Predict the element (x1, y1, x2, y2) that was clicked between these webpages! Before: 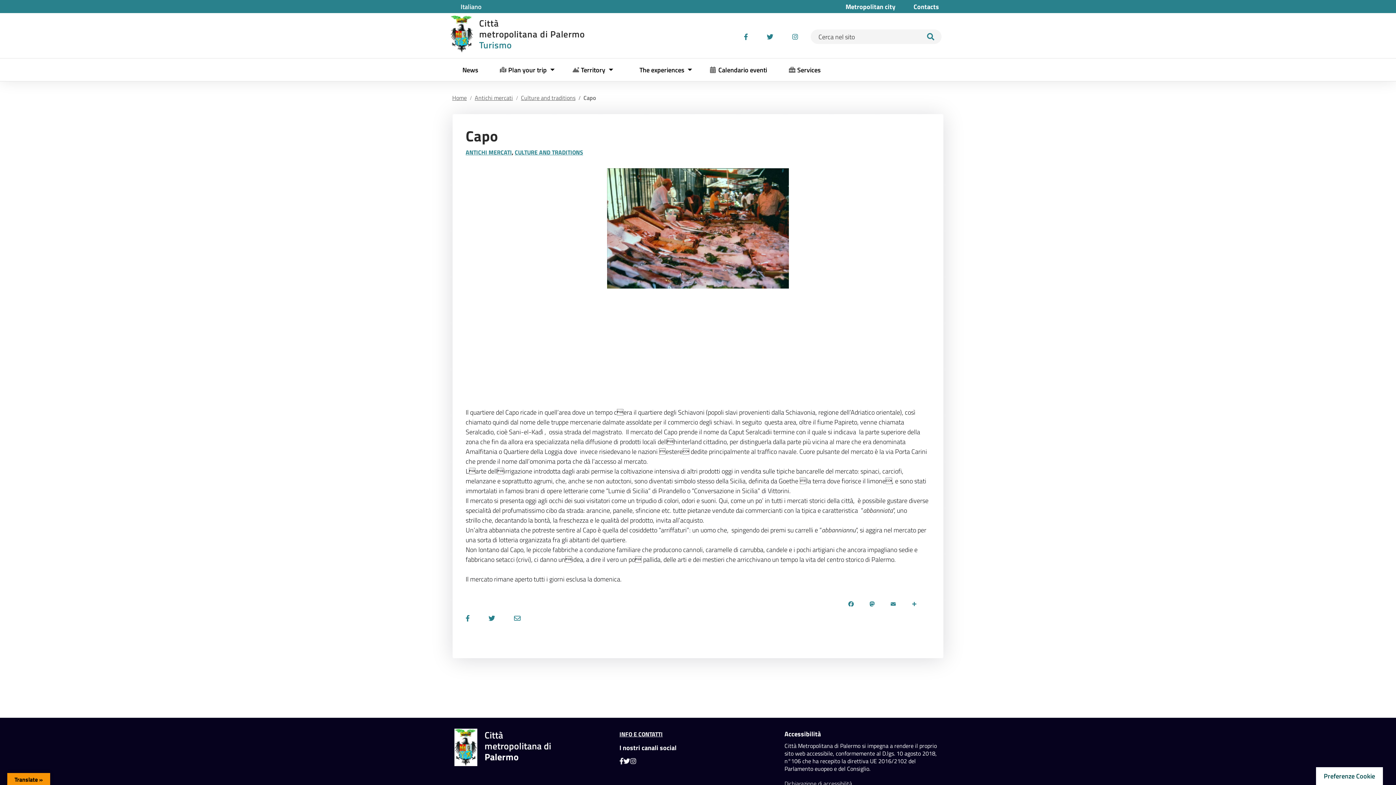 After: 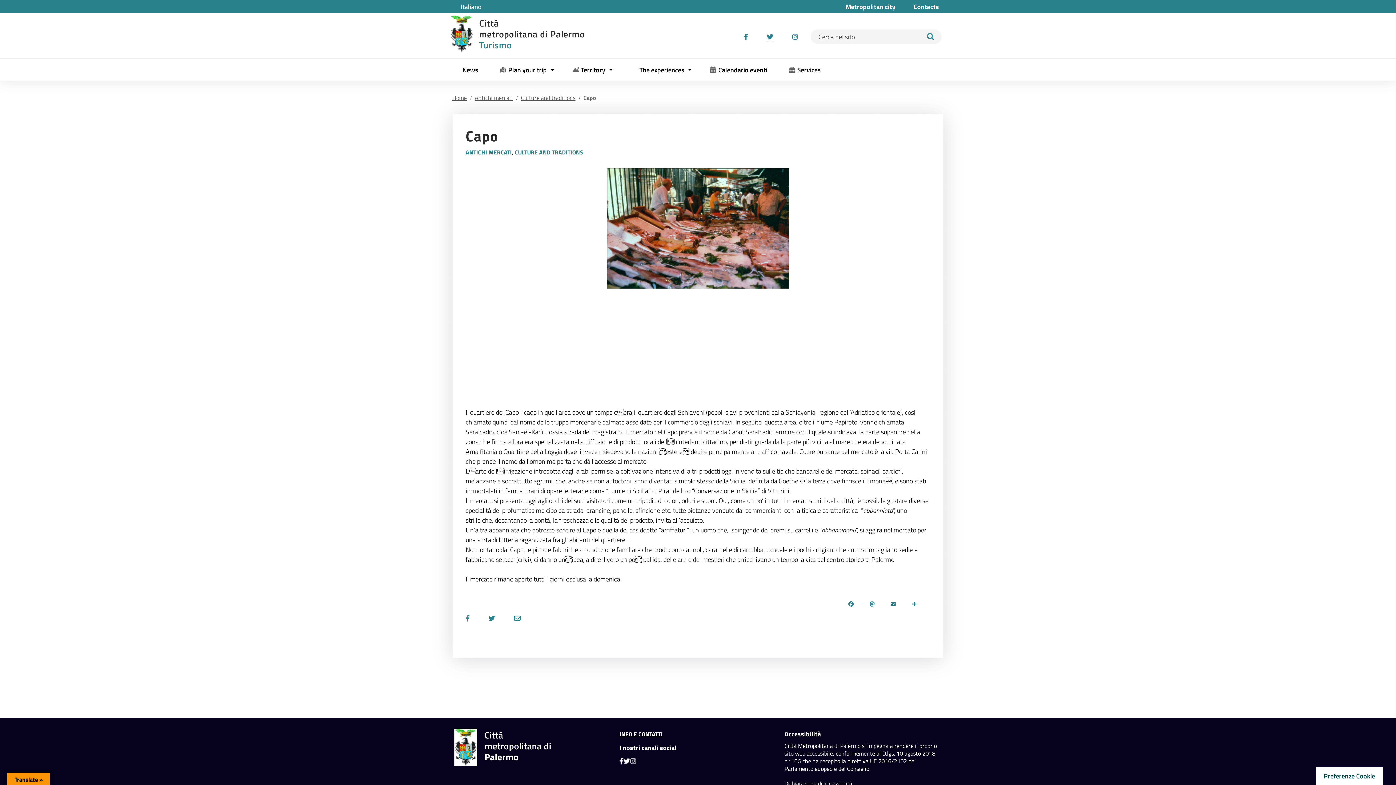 Action: bbox: (767, 31, 773, 41)